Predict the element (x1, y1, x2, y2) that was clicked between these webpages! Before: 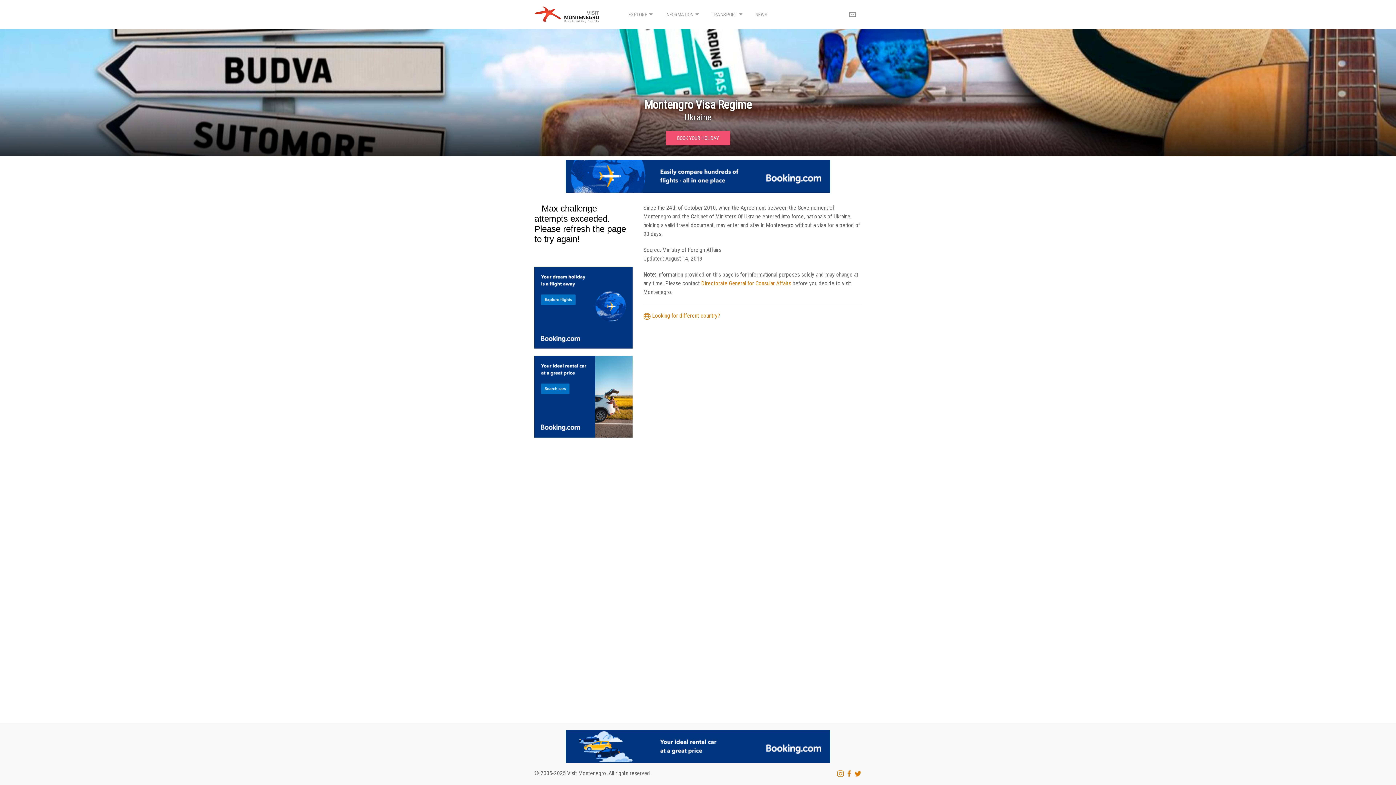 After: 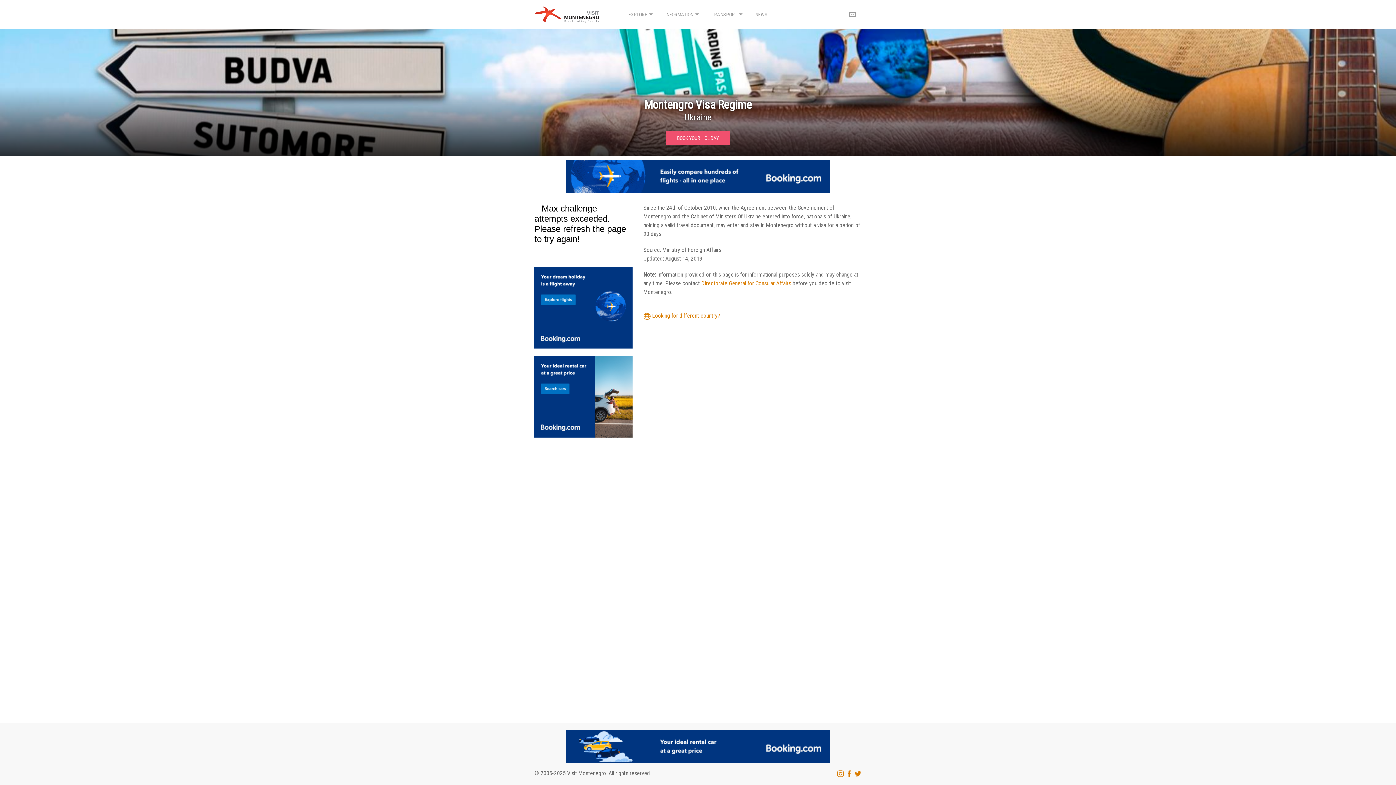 Action: bbox: (534, 266, 632, 348)